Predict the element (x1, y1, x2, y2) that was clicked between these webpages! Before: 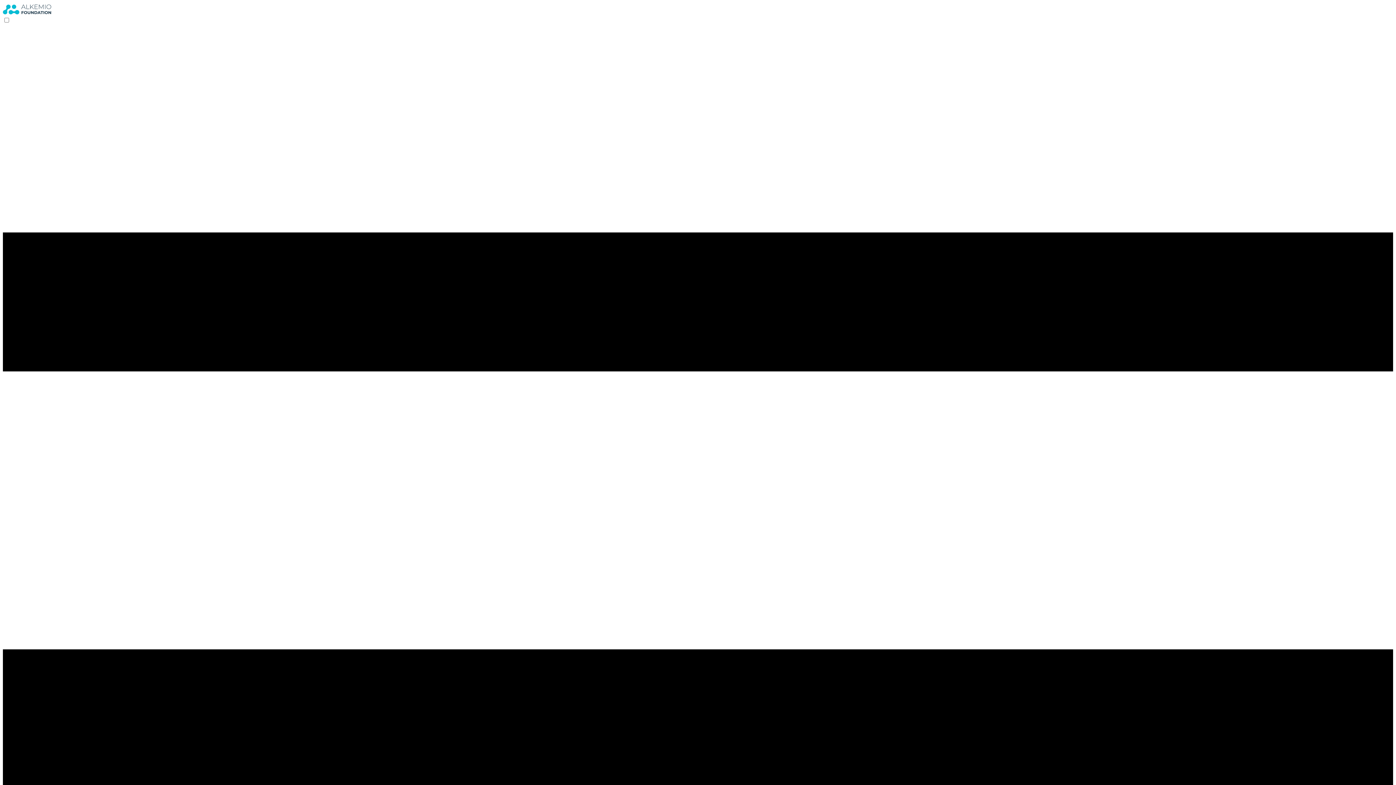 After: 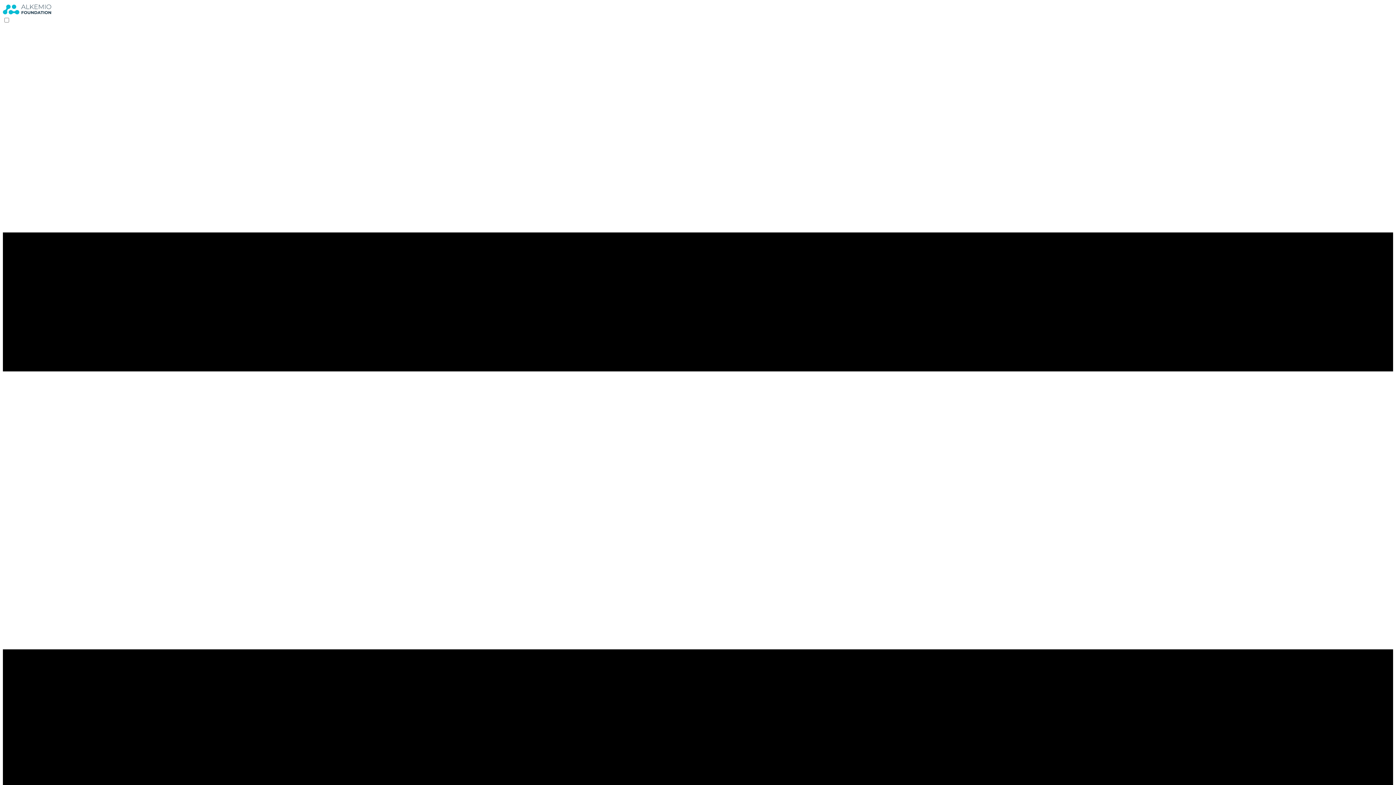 Action: bbox: (2, 10, 51, 16)